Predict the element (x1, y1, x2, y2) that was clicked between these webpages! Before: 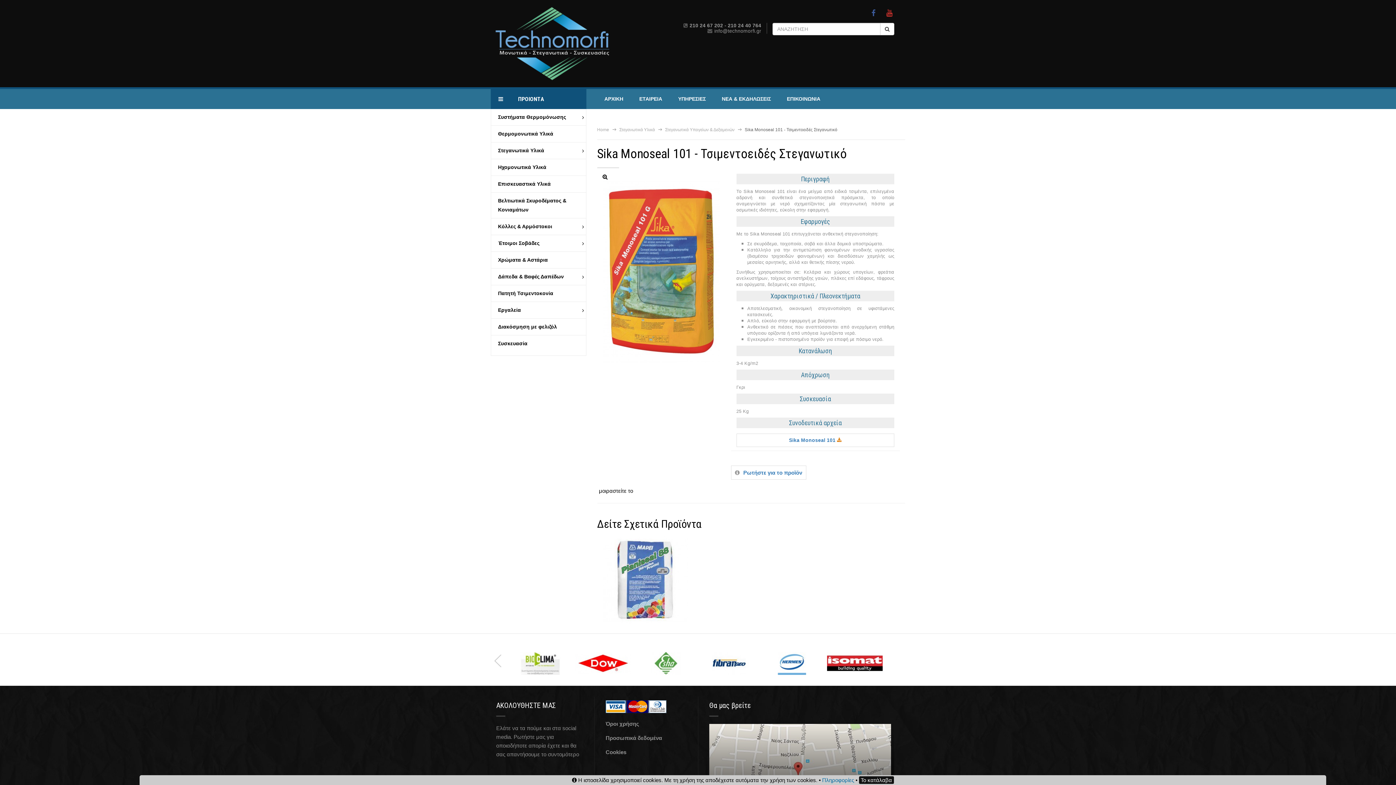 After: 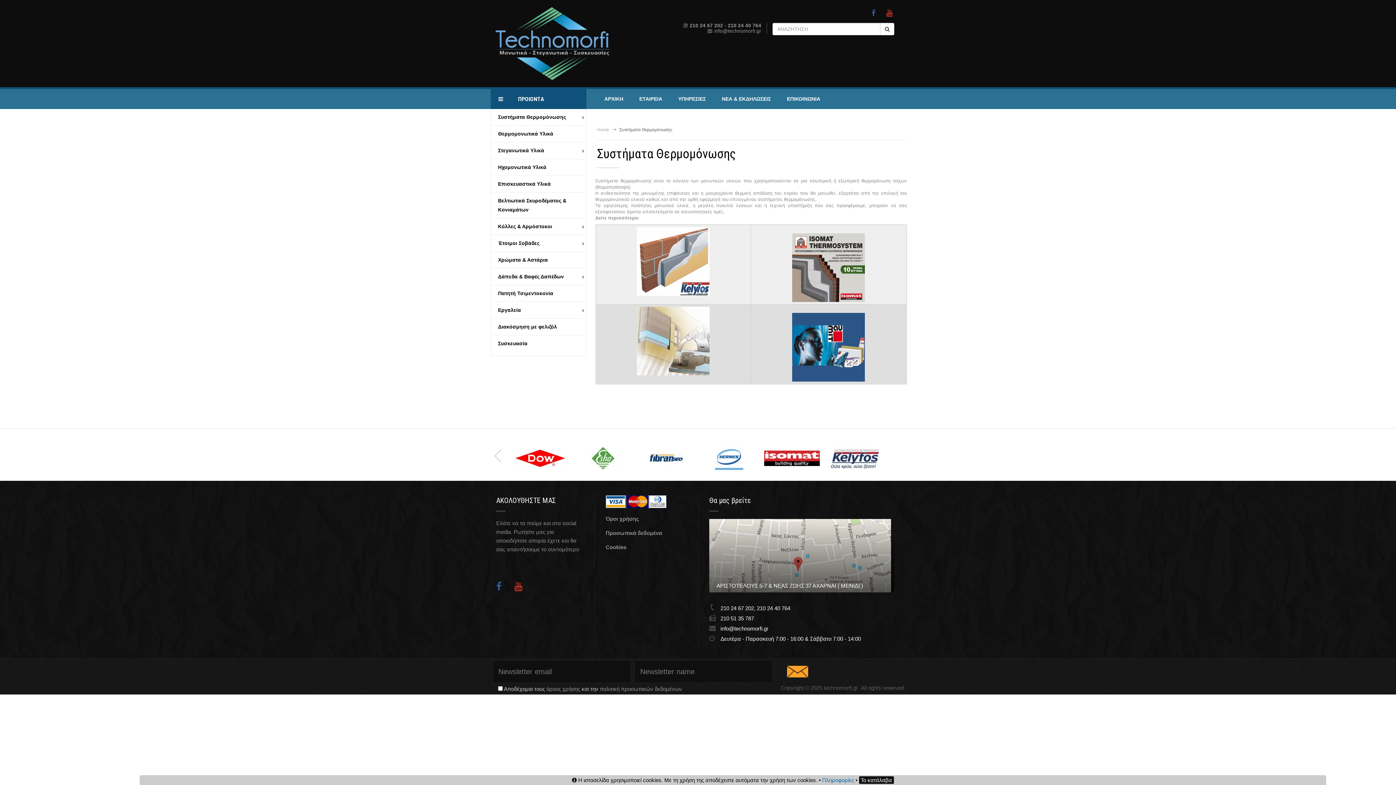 Action: label: Συστήματα Θερμομόνωσης bbox: (491, 109, 586, 125)